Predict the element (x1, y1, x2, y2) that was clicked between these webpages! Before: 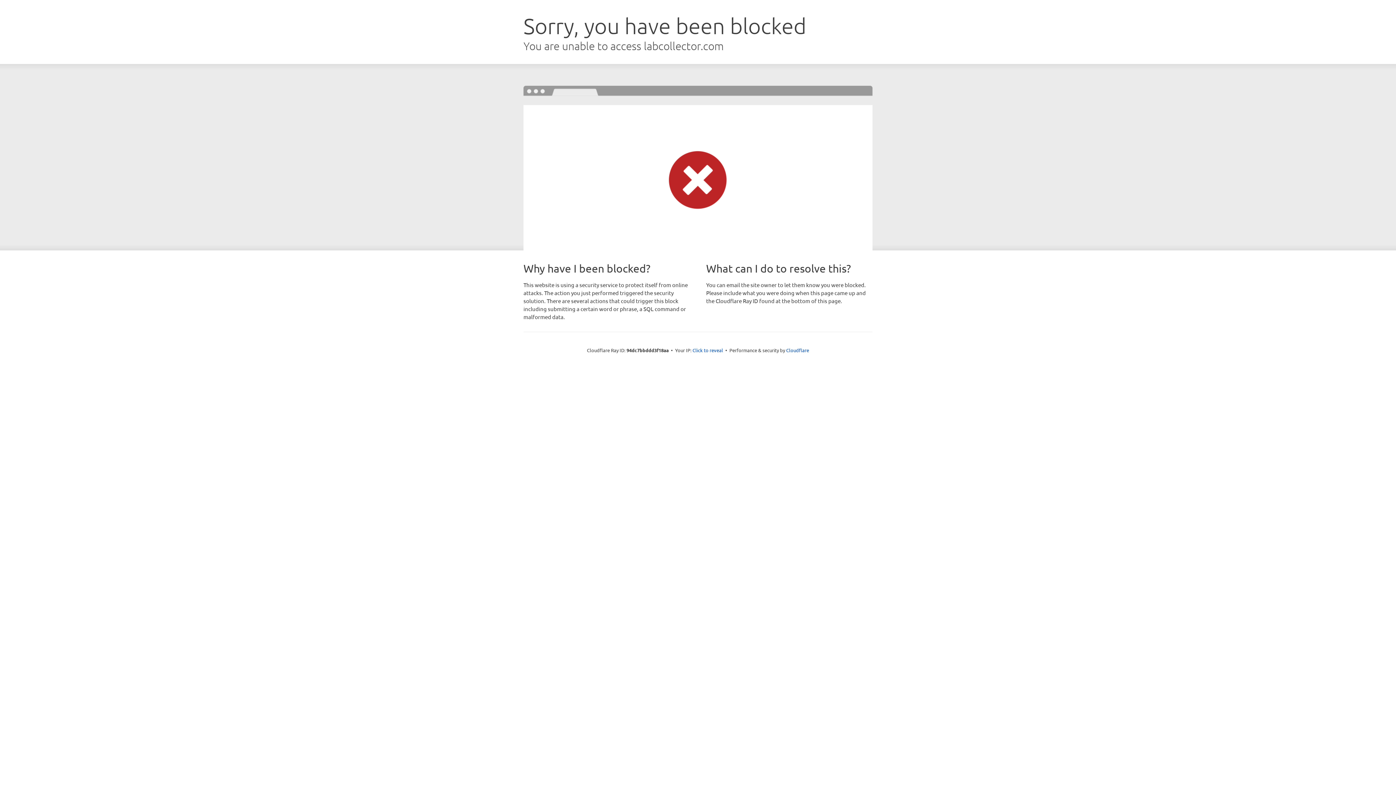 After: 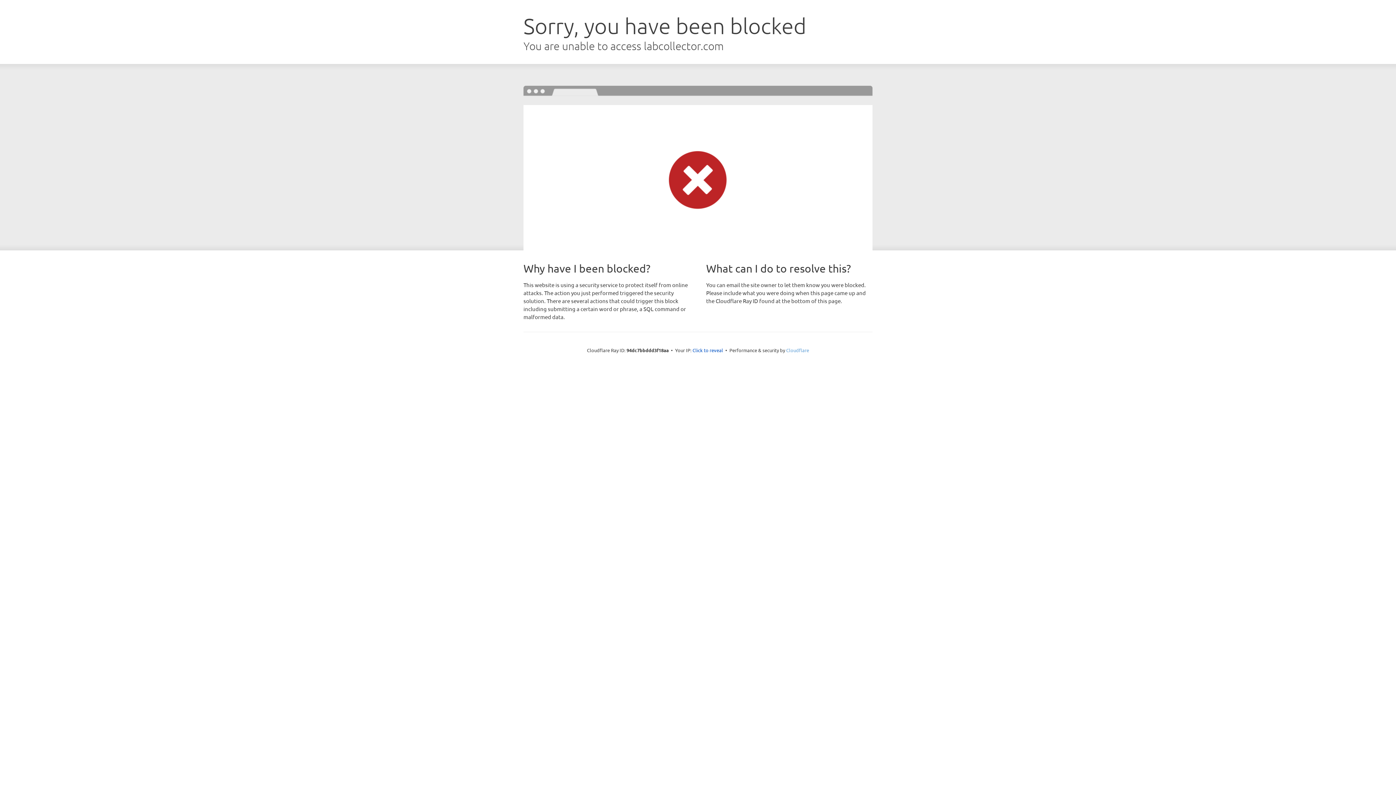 Action: label: Cloudflare bbox: (786, 347, 809, 353)